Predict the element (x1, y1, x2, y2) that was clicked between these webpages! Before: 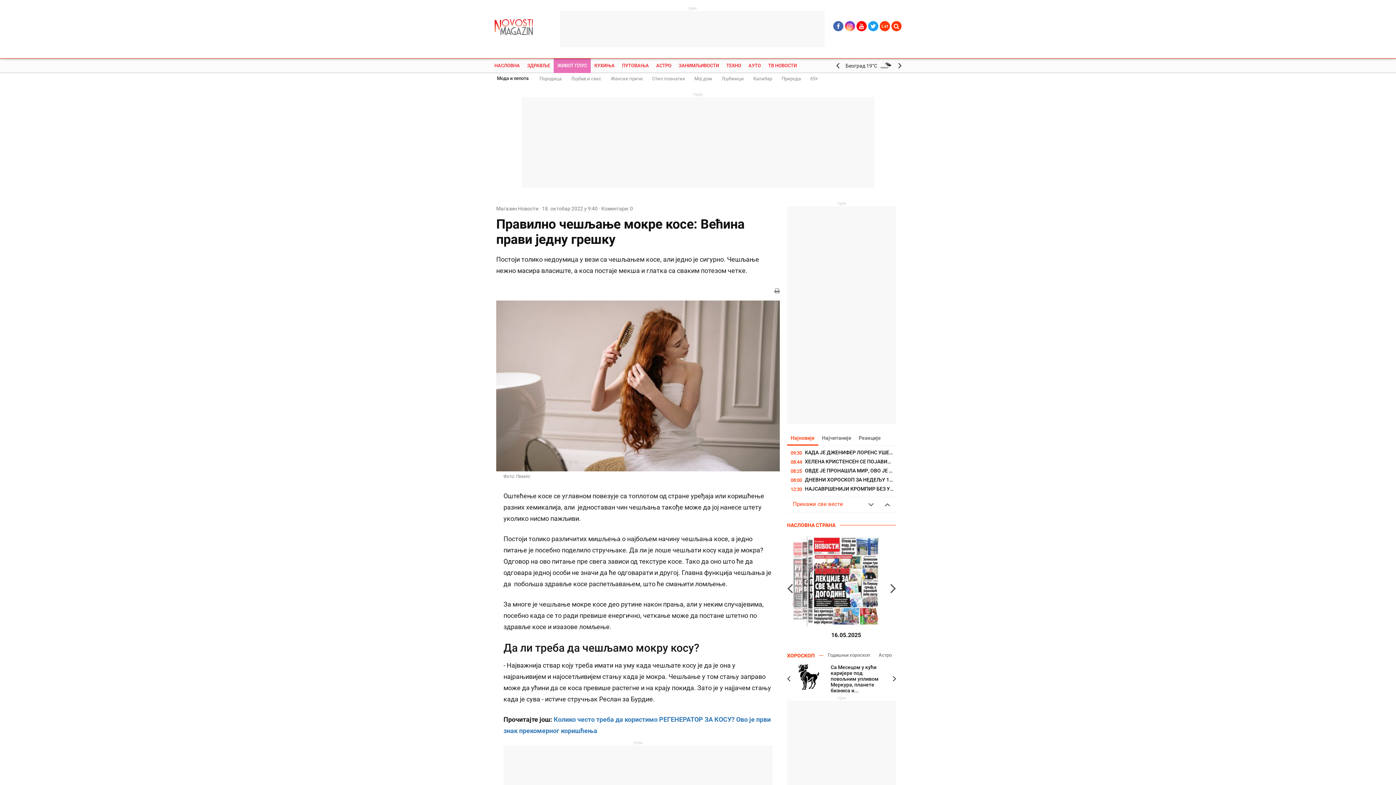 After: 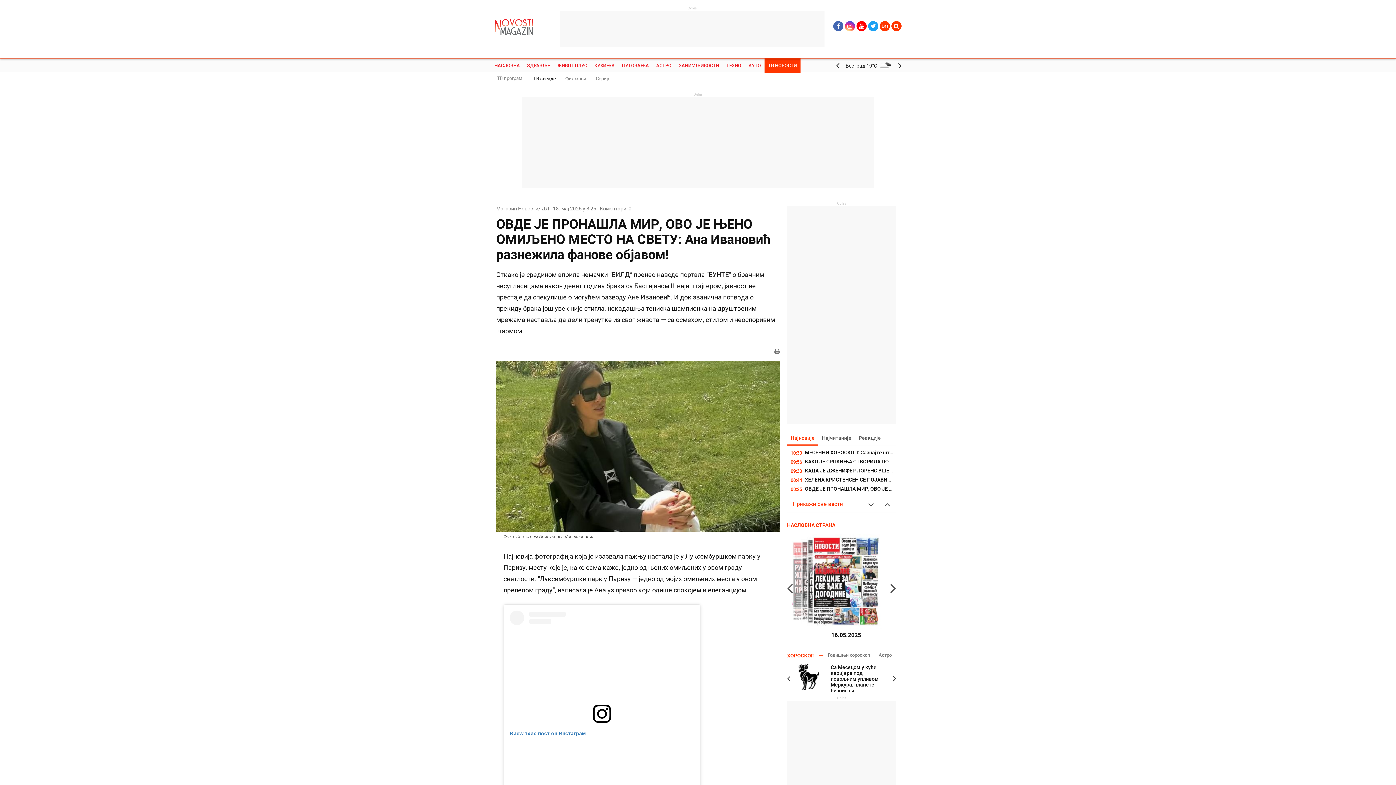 Action: bbox: (789, 486, 894, 493) label: 08:25
ОВДЕ ЈЕ ПРОНАШЛА МИР, ОВО ЈЕ ЊЕНО ОМИЉЕНО МЕСТО НА СВЕТУ: Ана...